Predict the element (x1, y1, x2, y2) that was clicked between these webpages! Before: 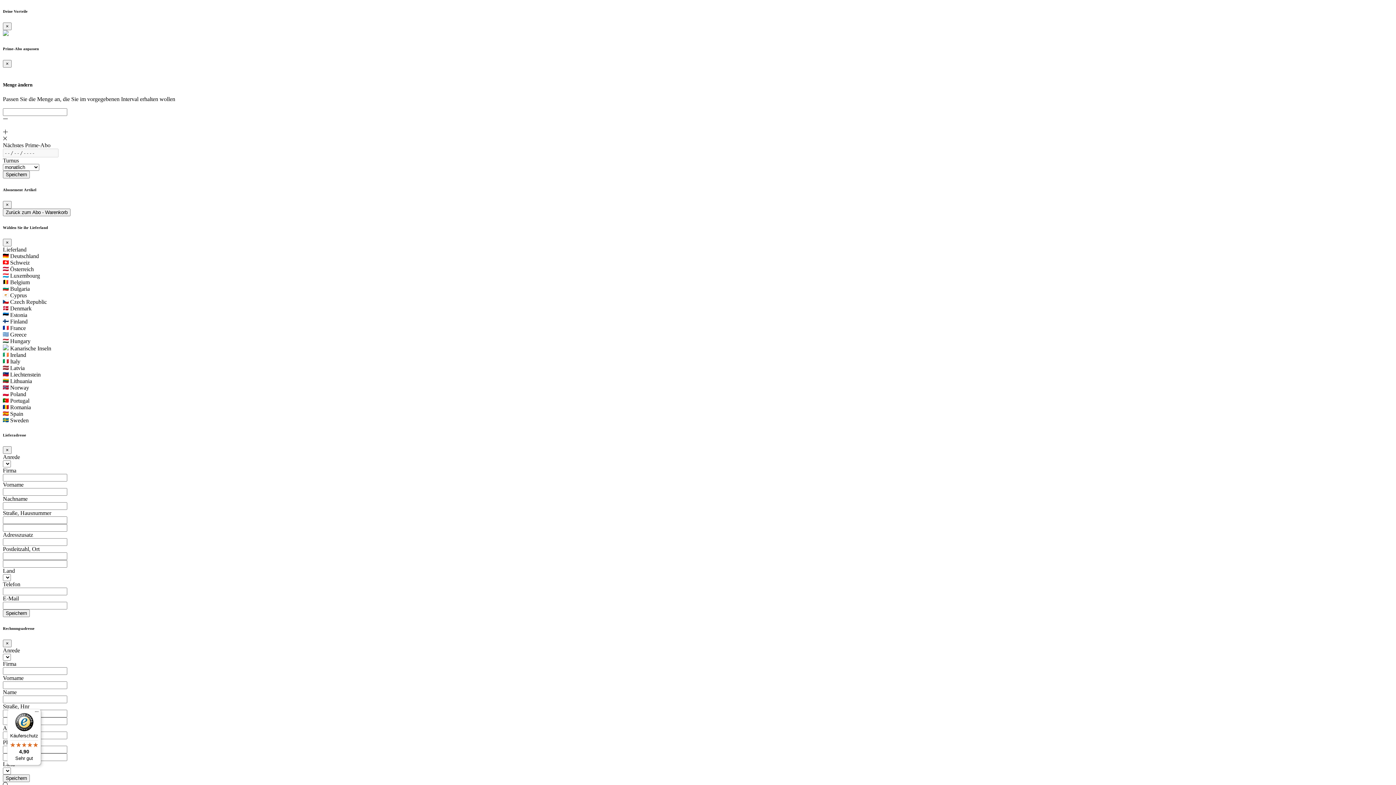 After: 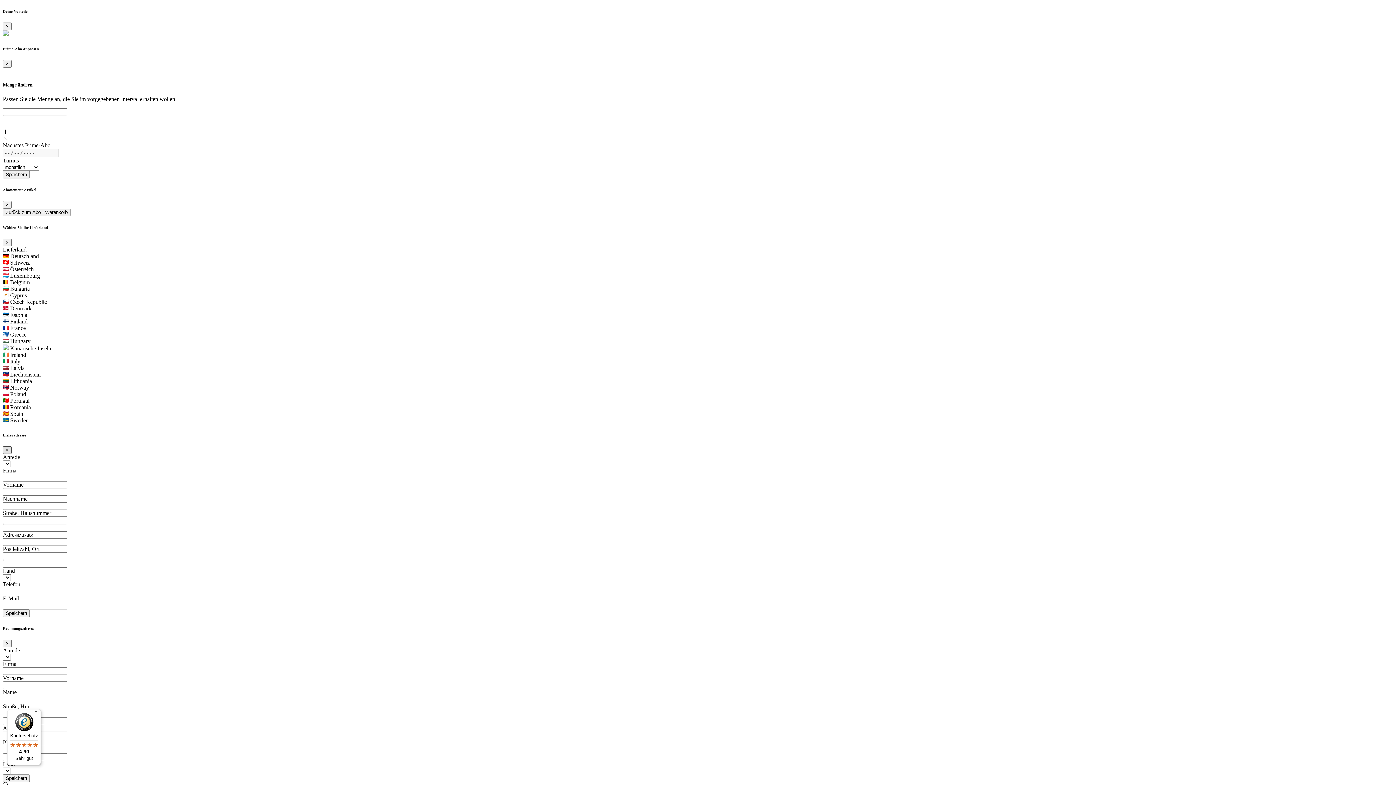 Action: label: Close bbox: (2, 446, 11, 454)